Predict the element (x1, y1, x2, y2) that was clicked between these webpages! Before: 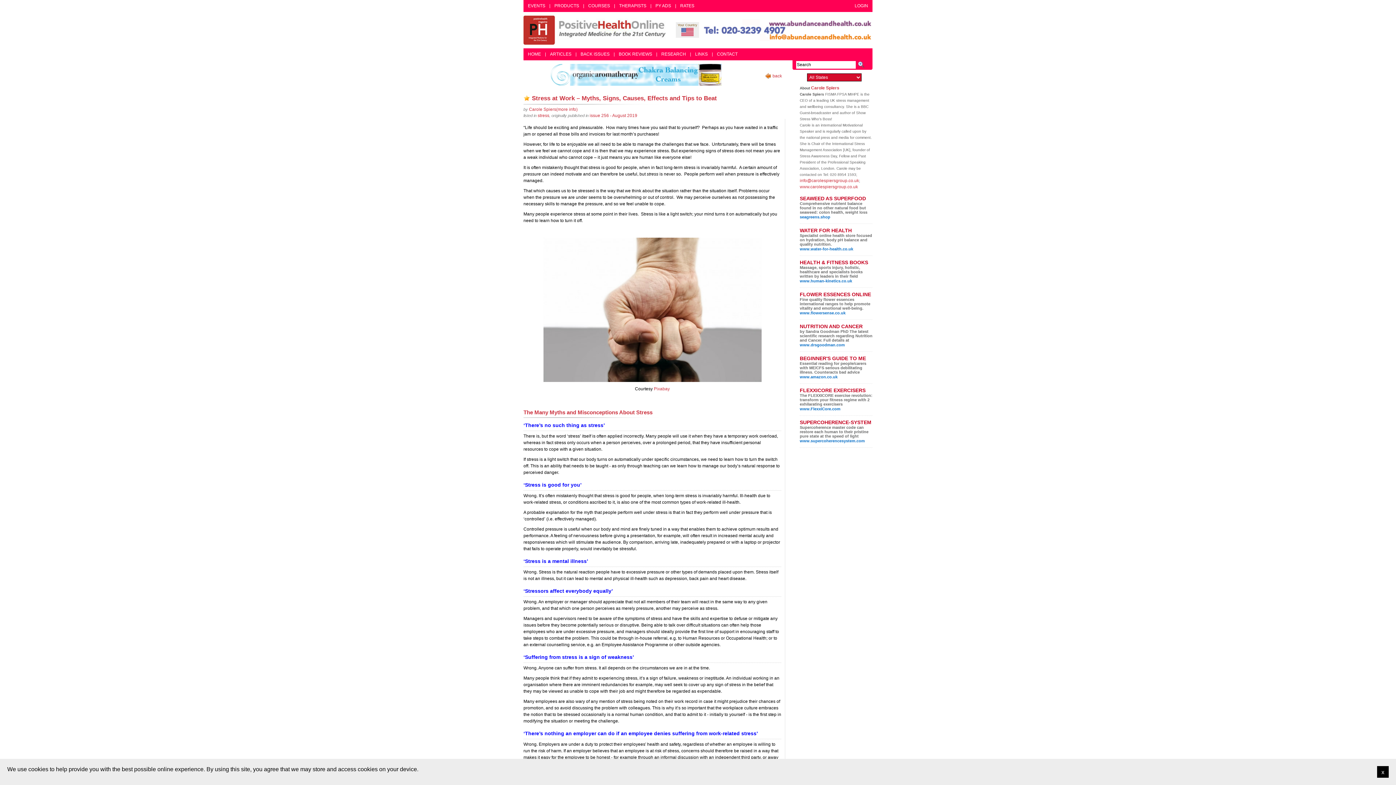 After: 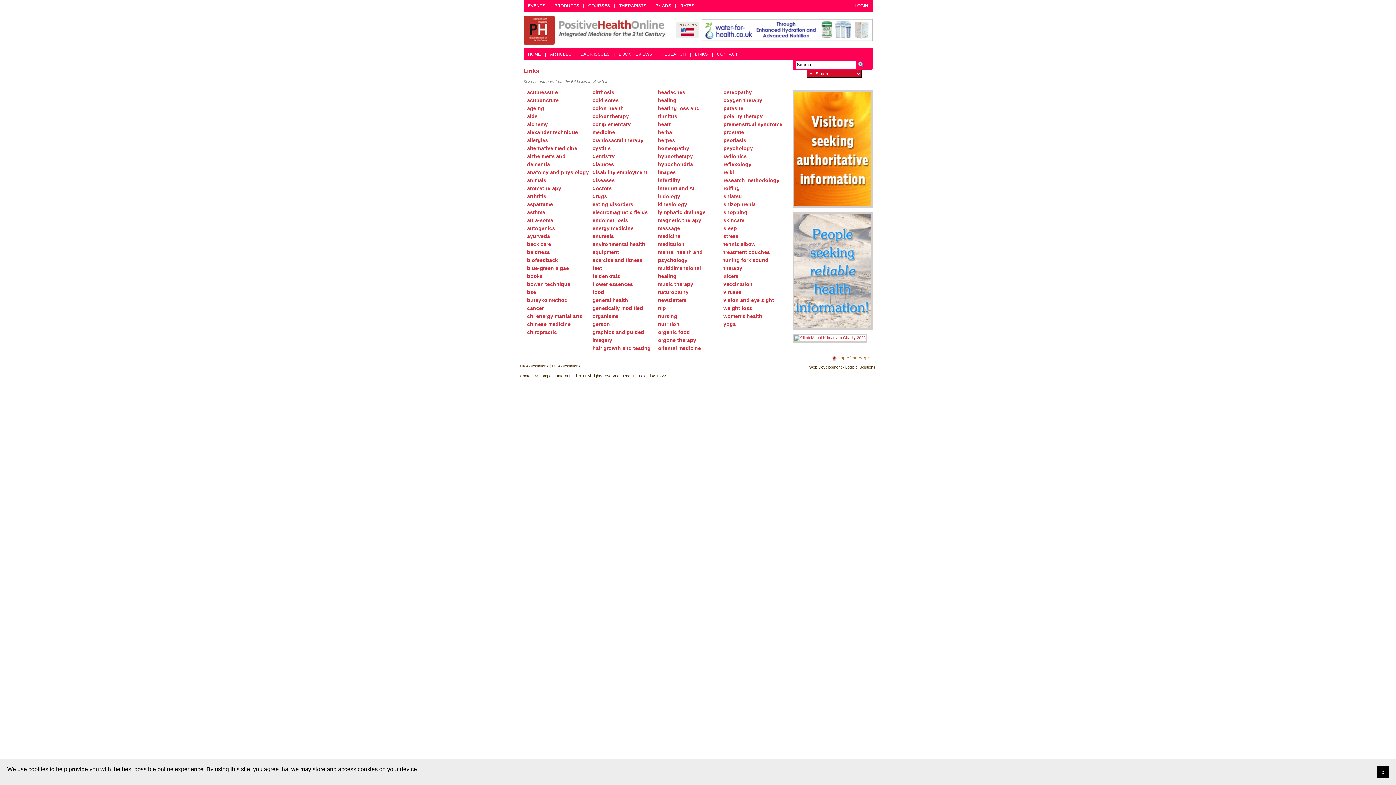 Action: bbox: (692, 48, 710, 60) label: LINKS